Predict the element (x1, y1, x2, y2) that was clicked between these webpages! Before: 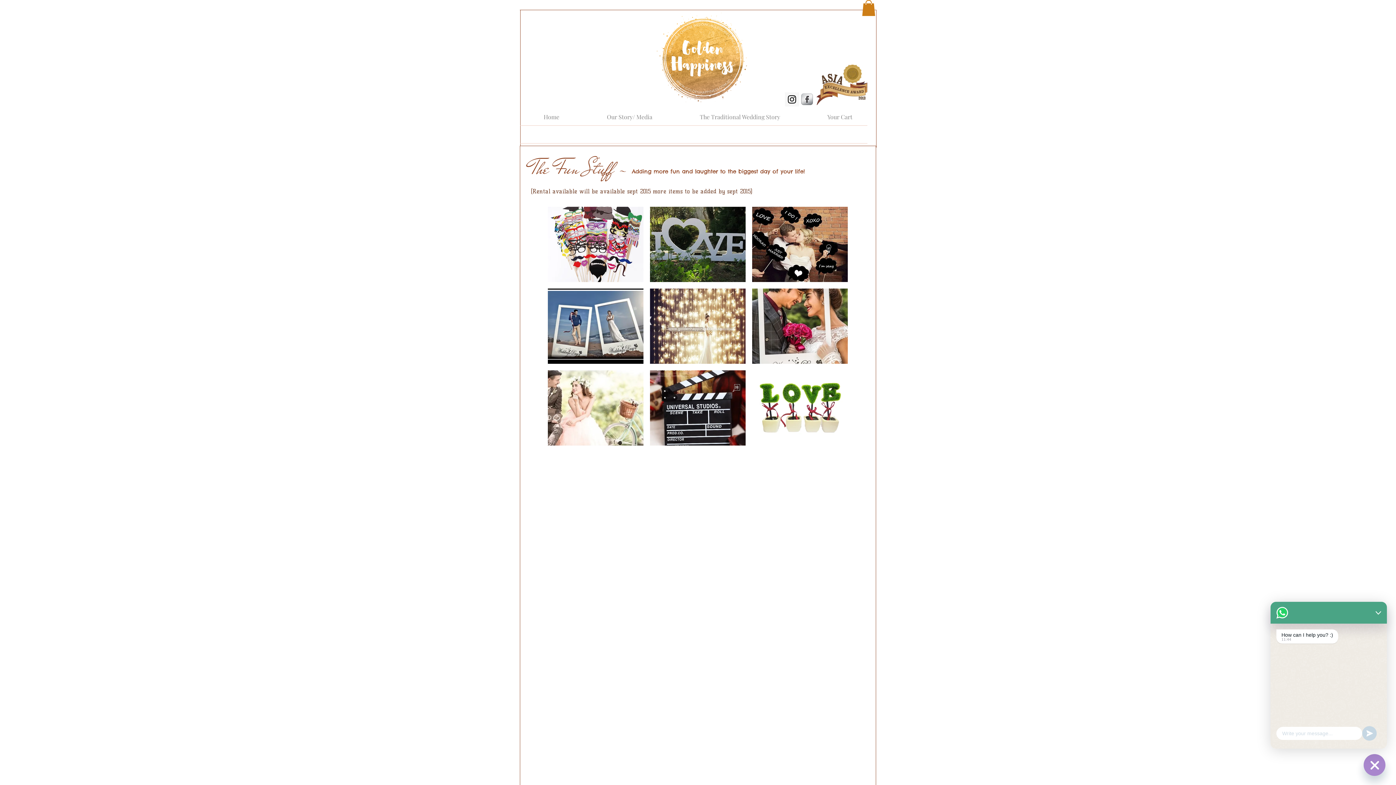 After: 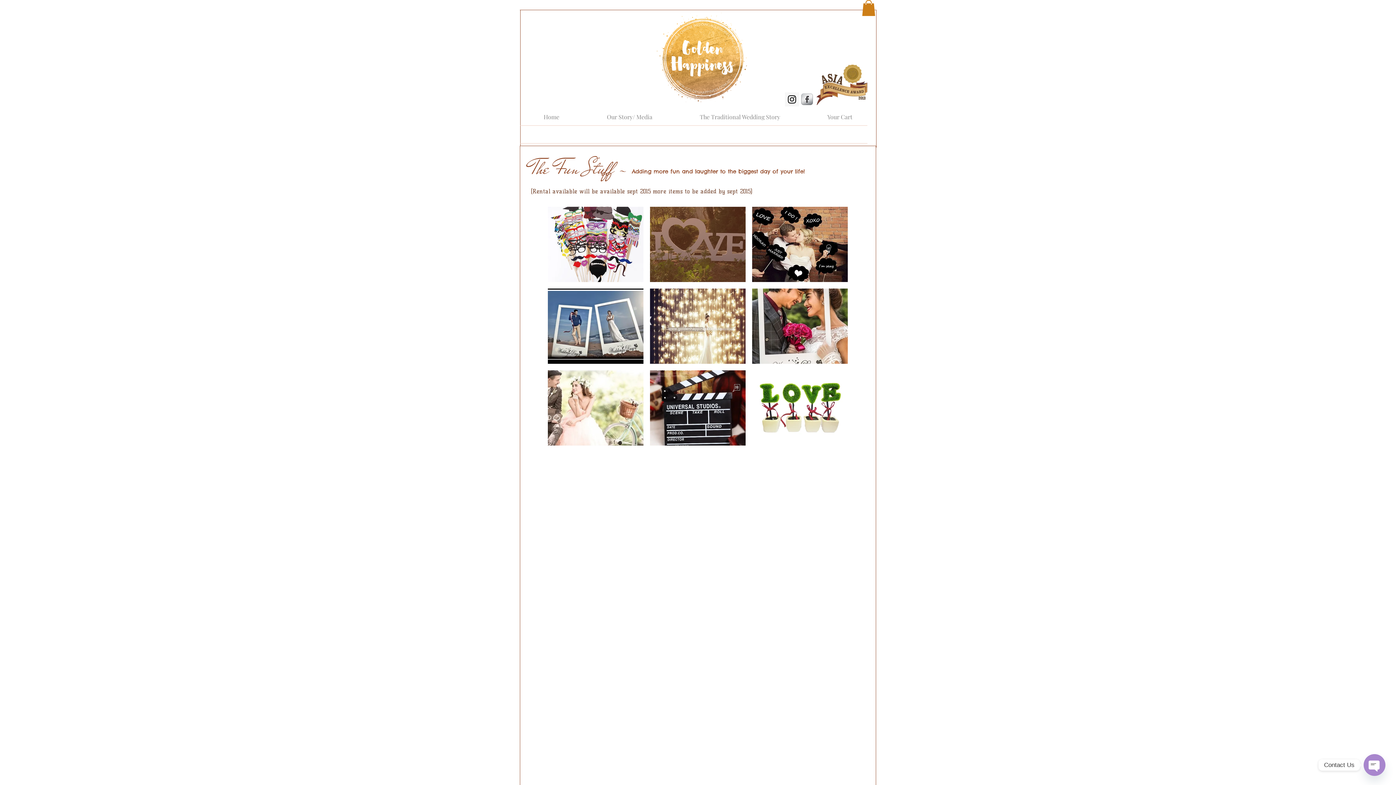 Action: bbox: (650, 206, 745, 282) label: Love Wooden Sign